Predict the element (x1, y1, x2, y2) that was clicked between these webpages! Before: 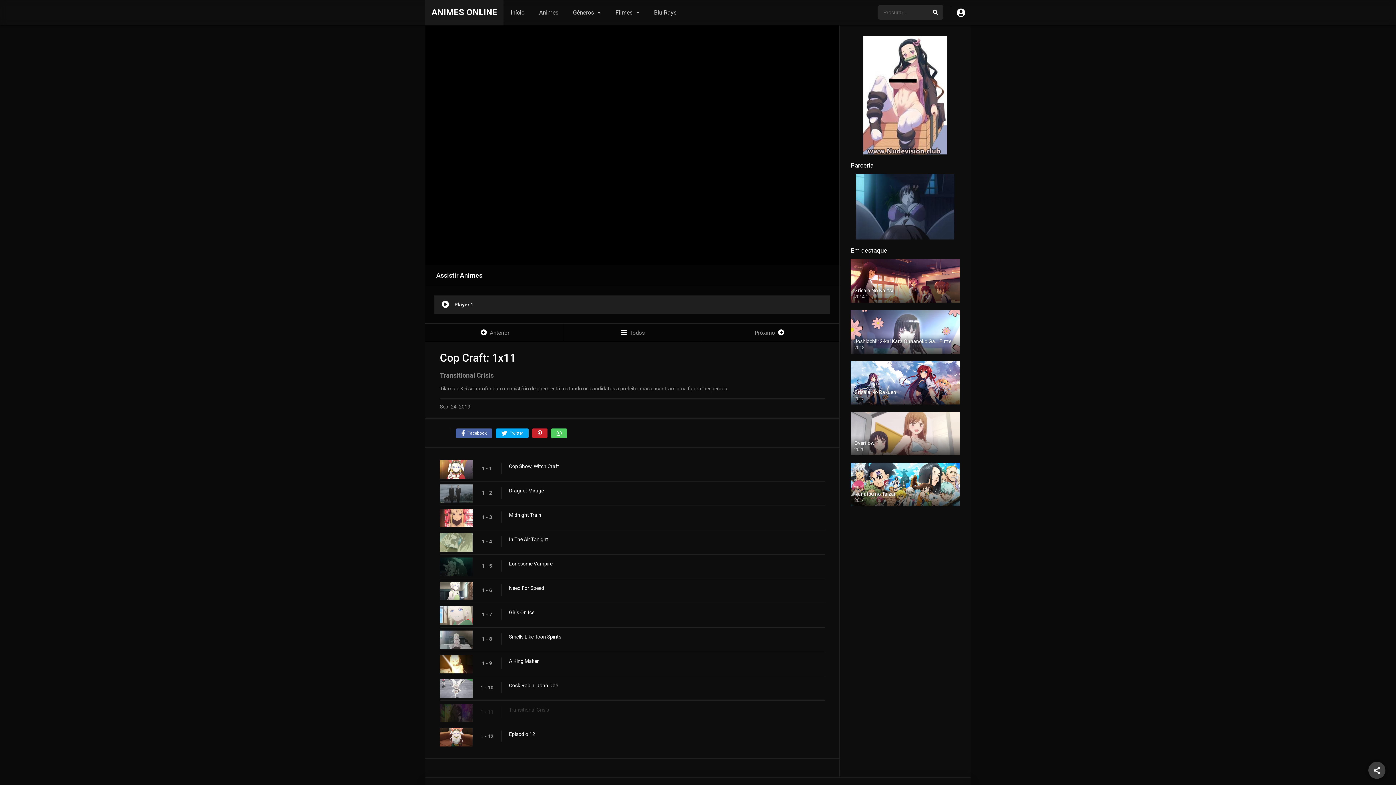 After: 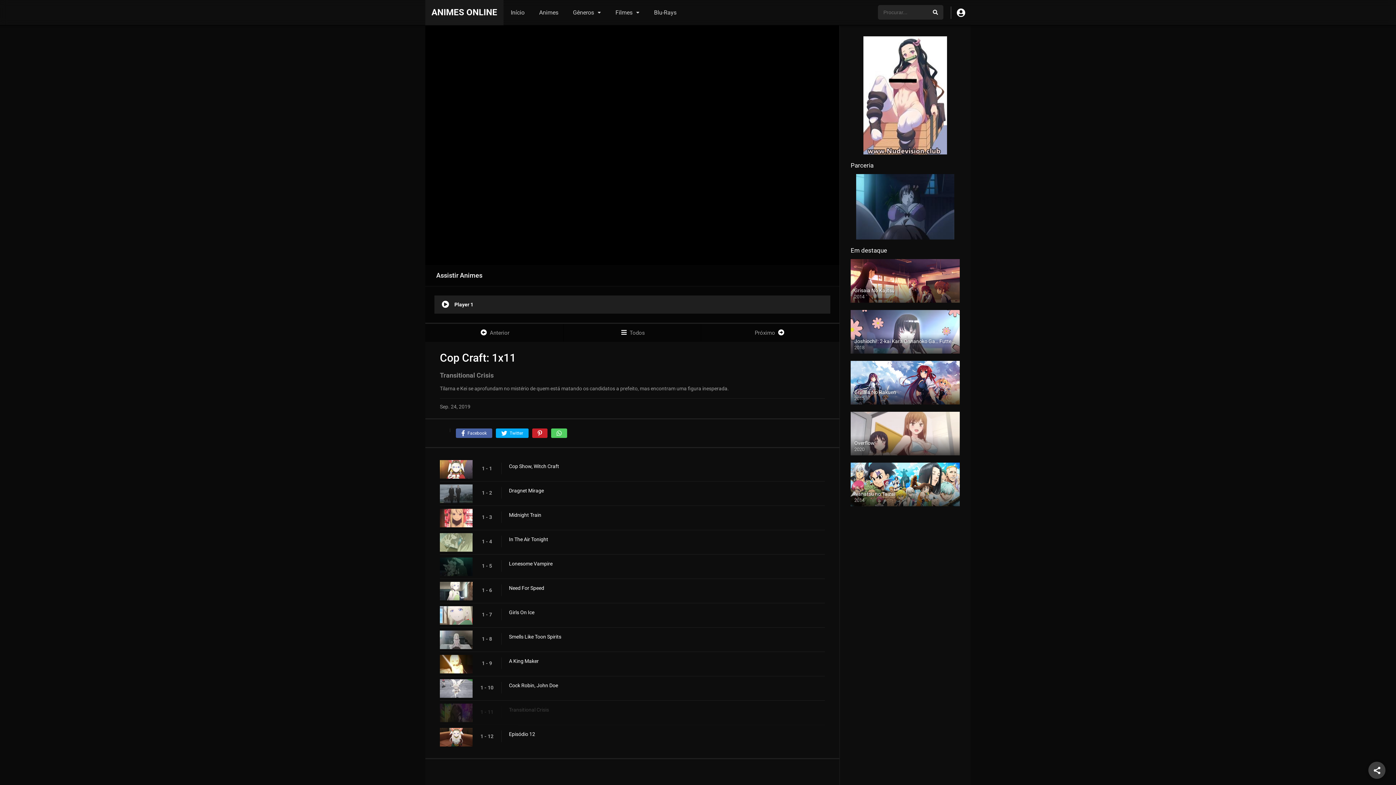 Action: bbox: (863, 149, 947, 155)